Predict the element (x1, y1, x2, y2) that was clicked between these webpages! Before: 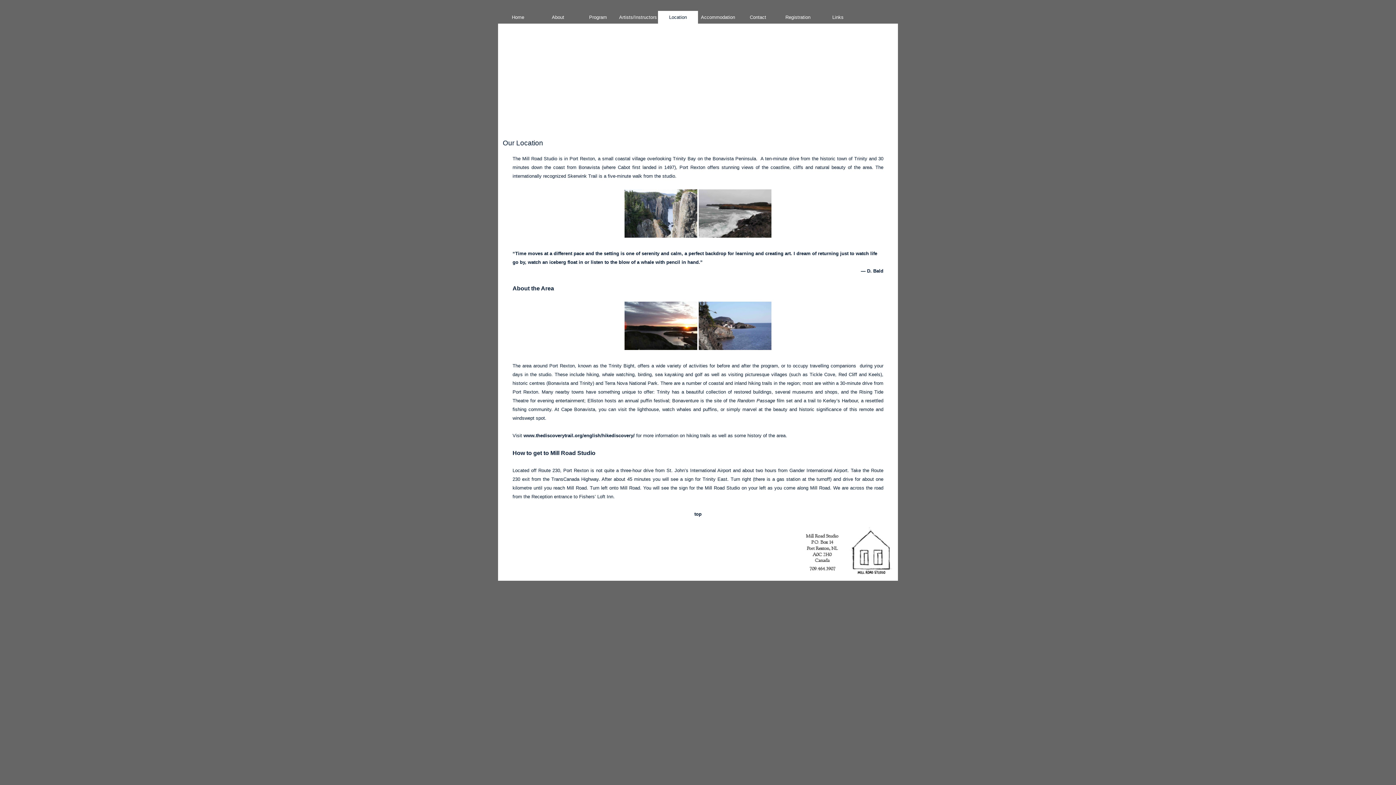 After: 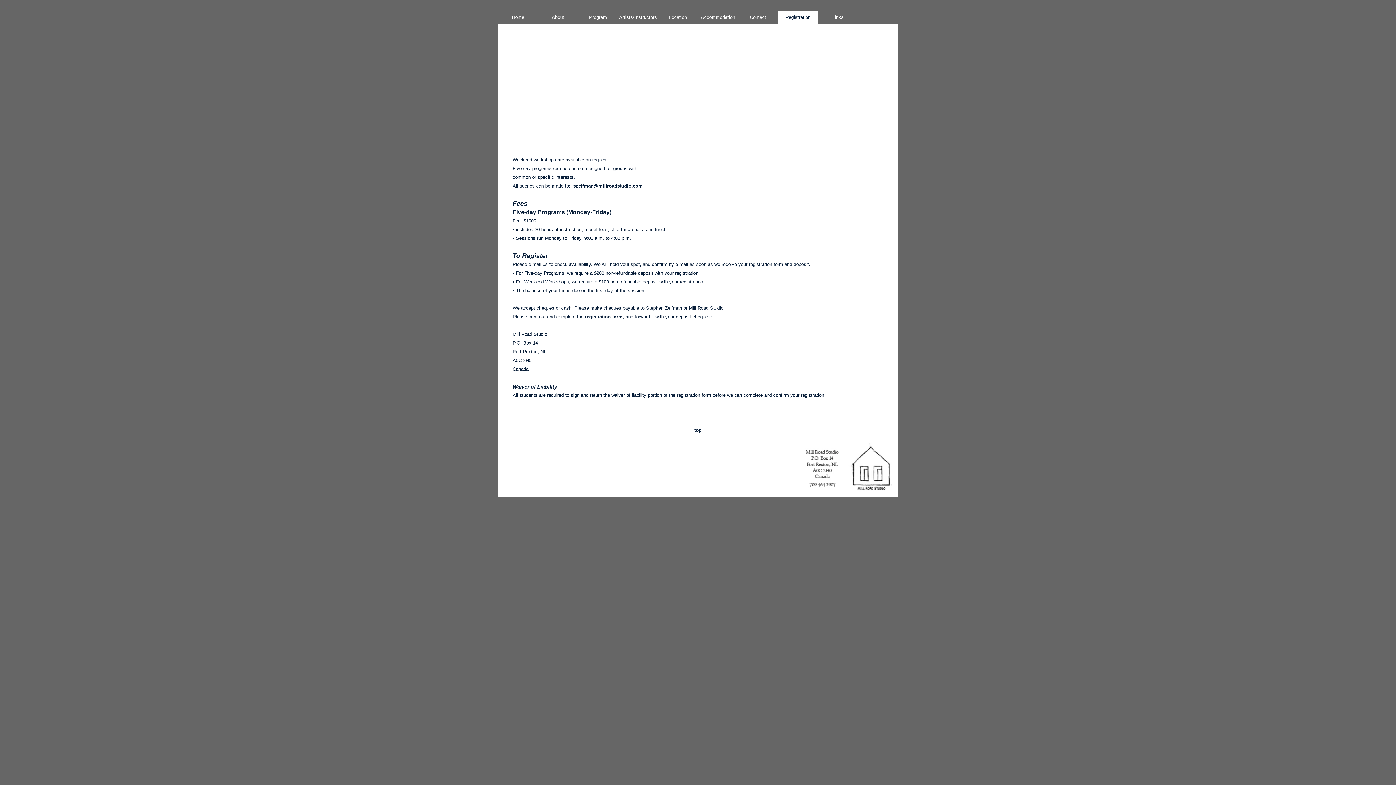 Action: bbox: (785, 14, 810, 20) label: Registration